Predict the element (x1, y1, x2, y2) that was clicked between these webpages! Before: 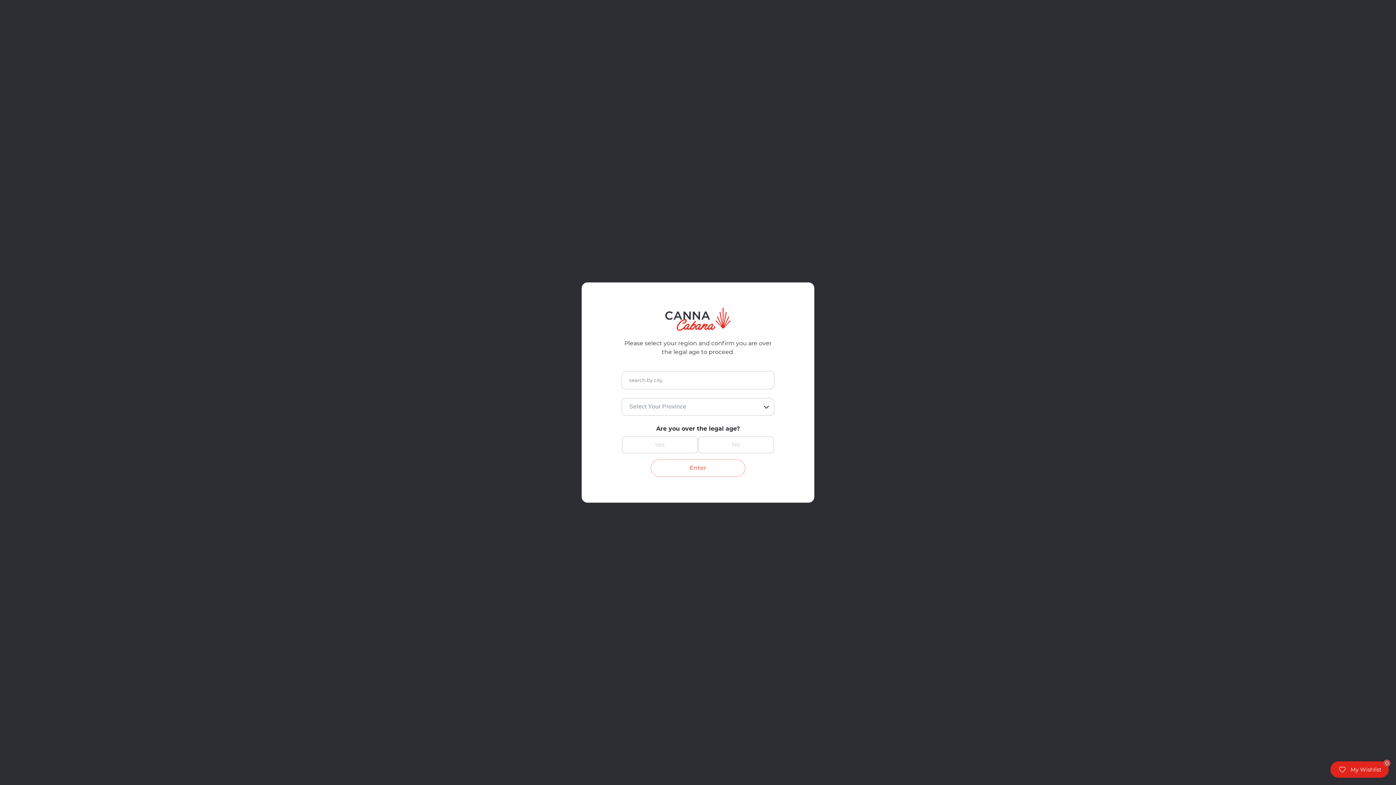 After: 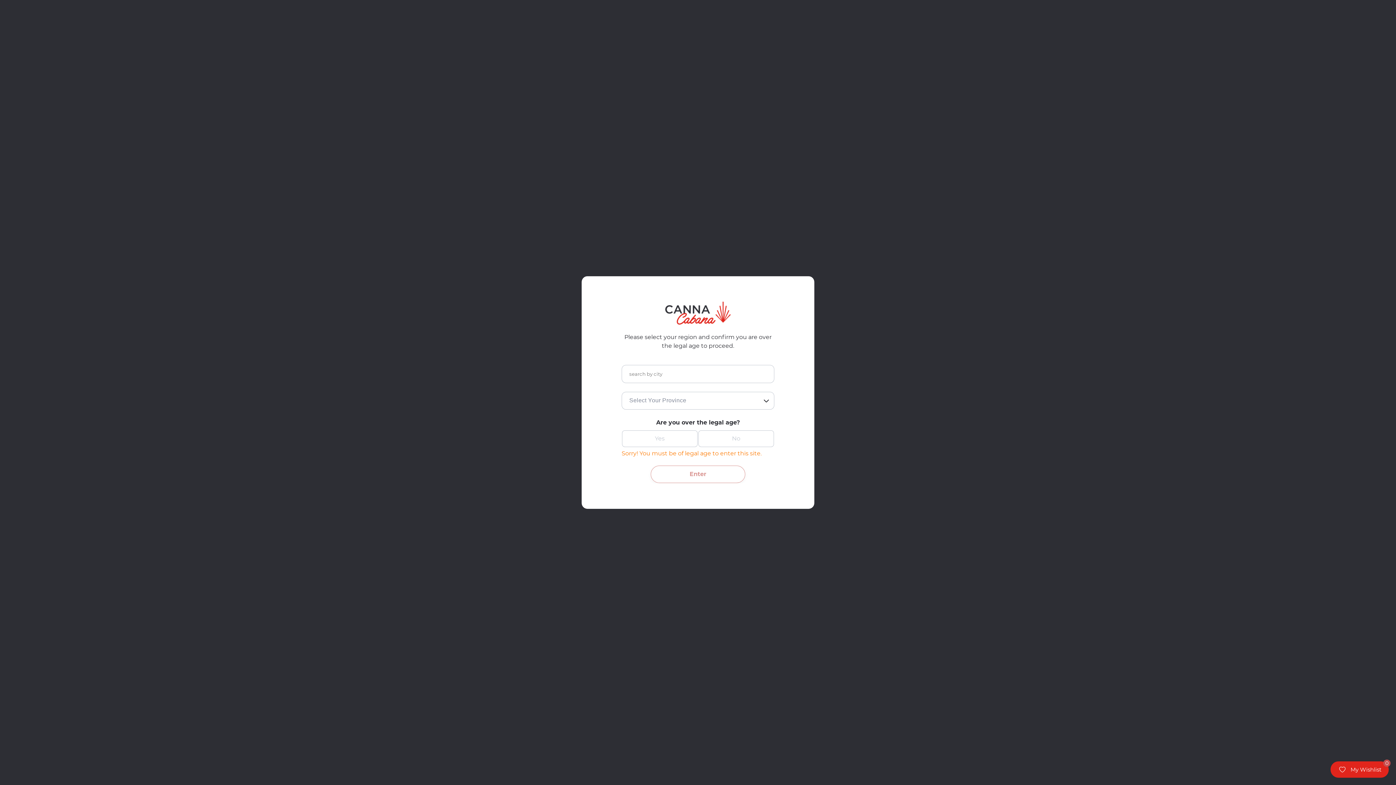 Action: bbox: (650, 459, 745, 477) label: Enter